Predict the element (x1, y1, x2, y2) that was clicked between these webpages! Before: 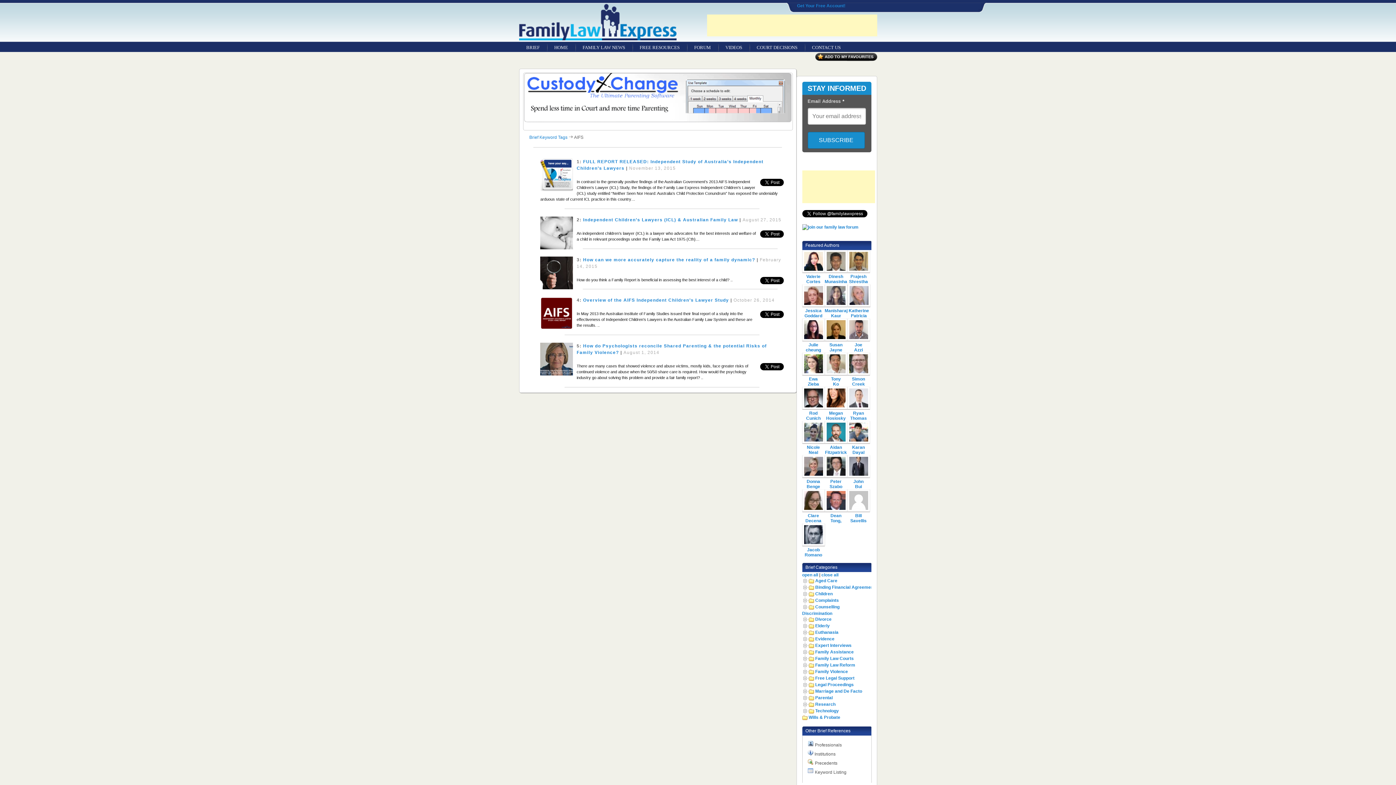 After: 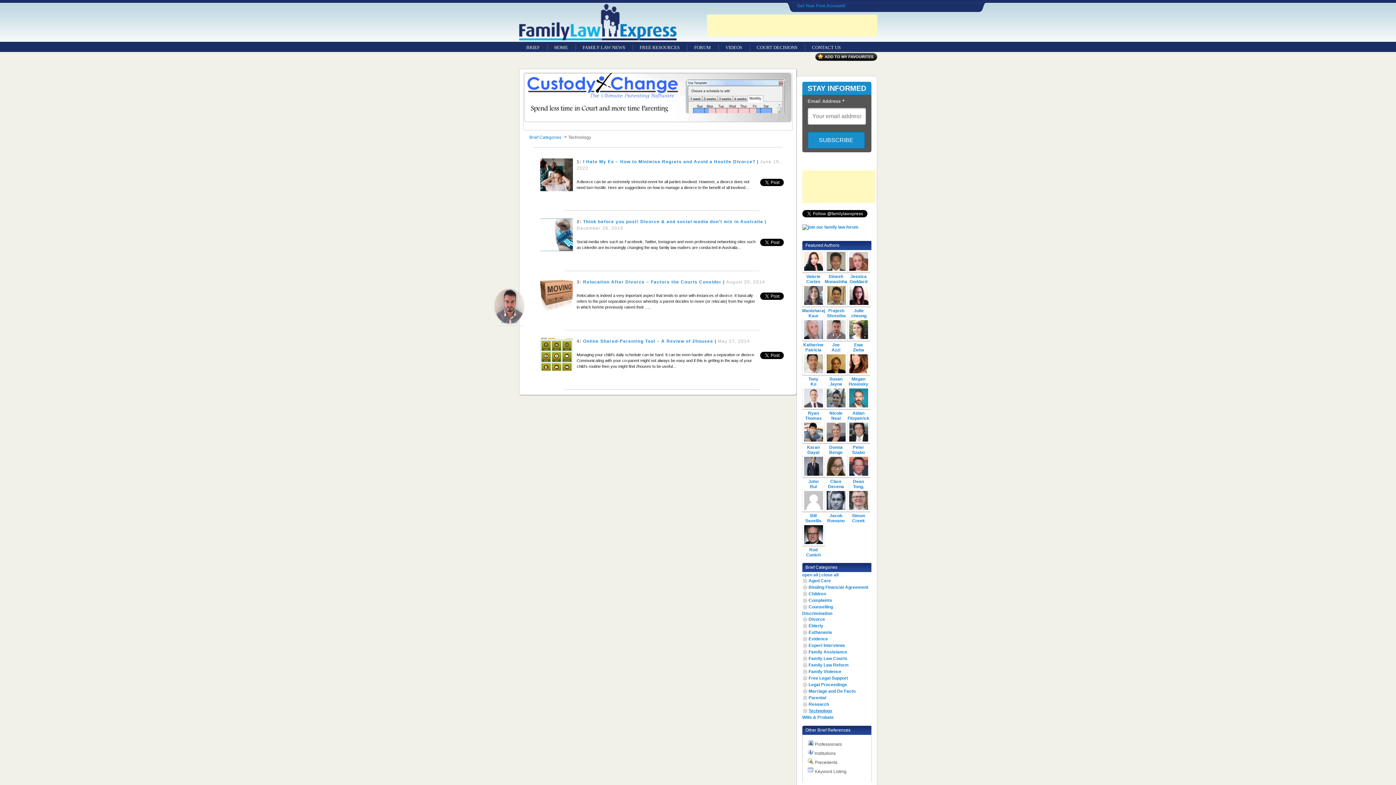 Action: bbox: (815, 708, 839, 713) label: Technology